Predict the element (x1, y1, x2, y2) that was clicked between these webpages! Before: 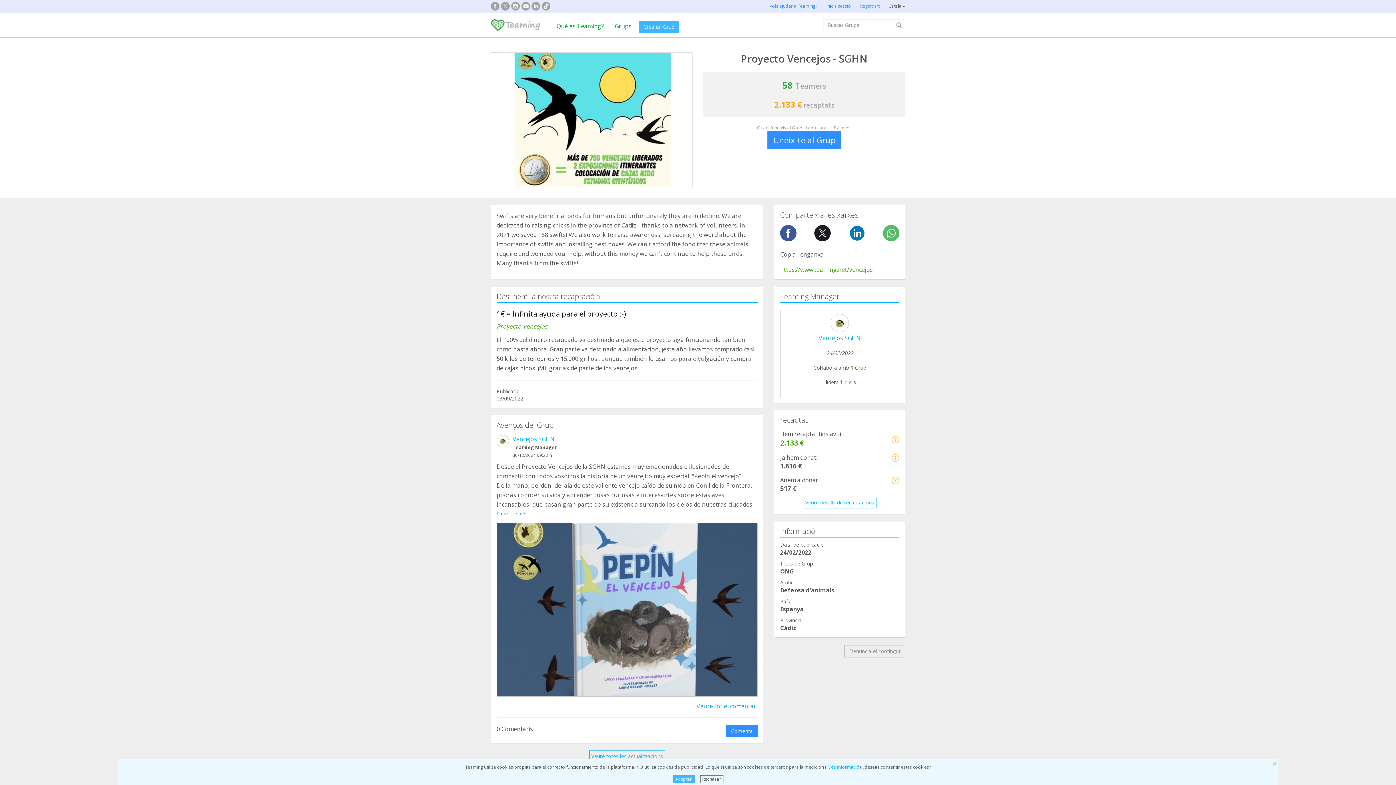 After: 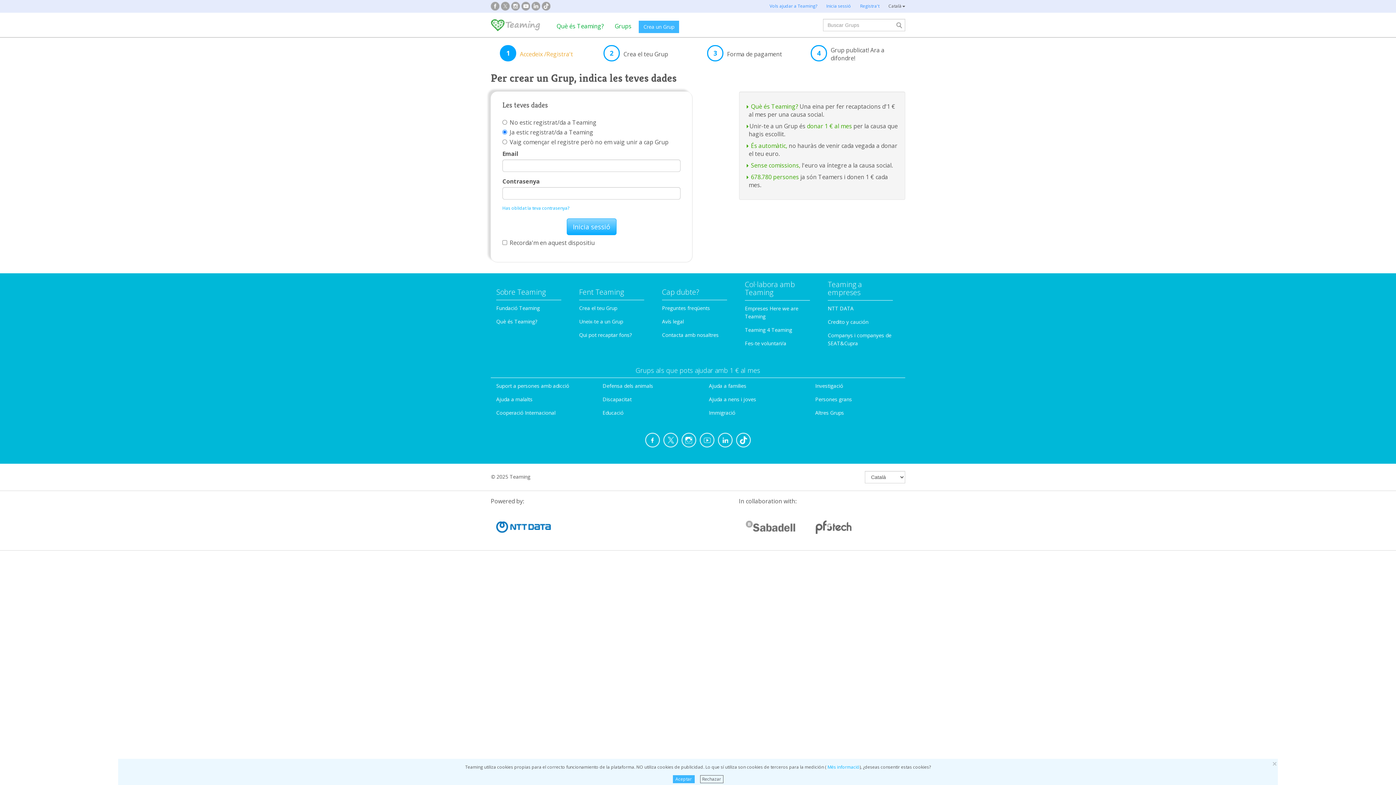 Action: label: Crea un Grup bbox: (638, 20, 679, 33)